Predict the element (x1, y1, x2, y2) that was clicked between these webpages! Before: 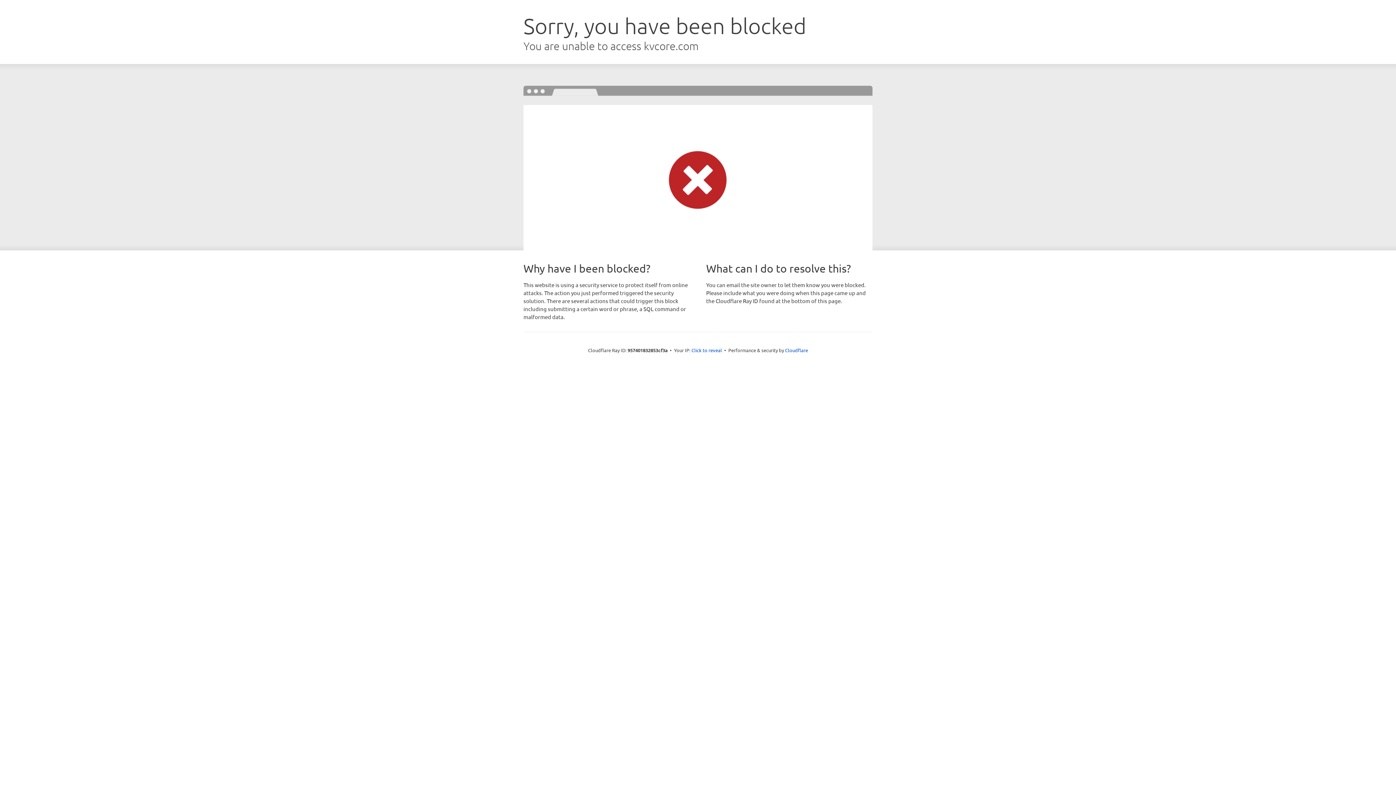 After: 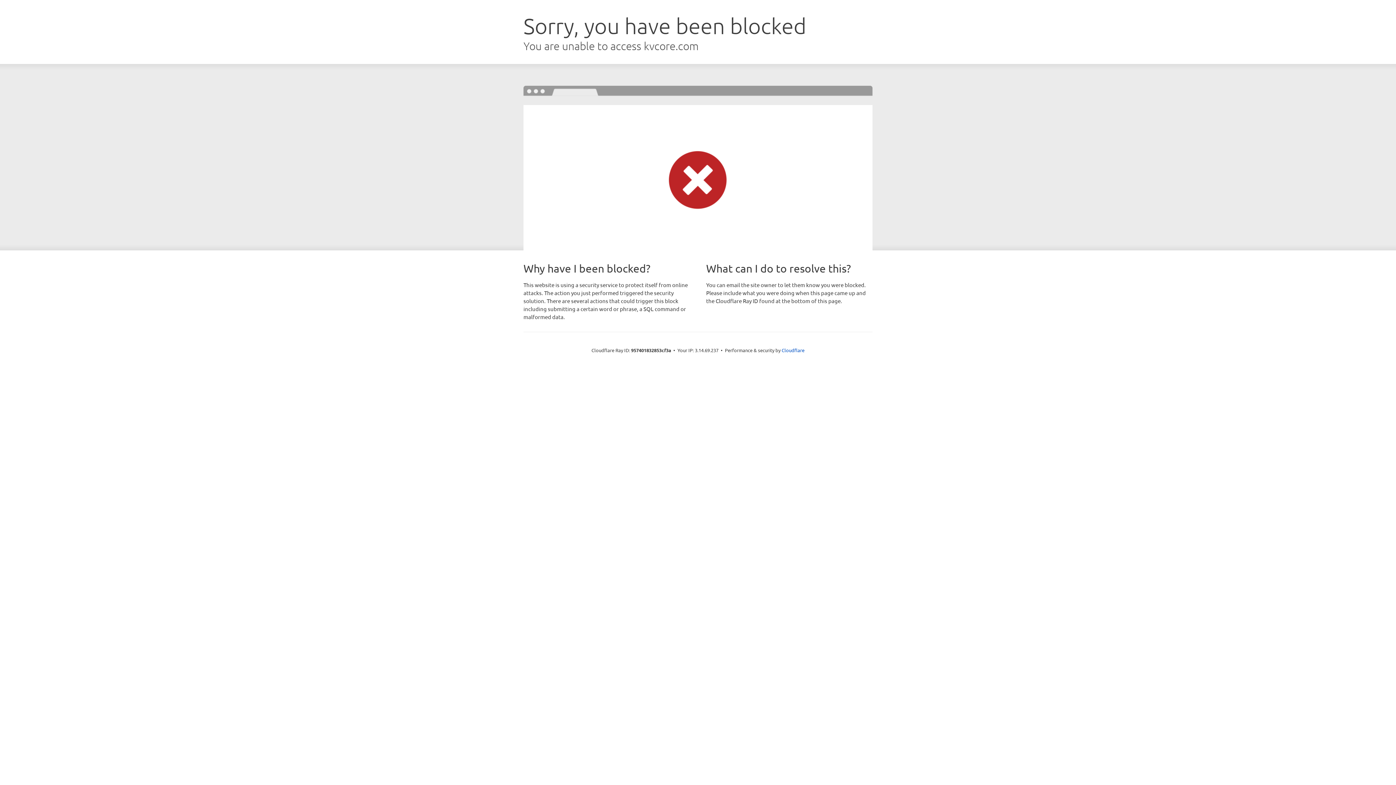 Action: bbox: (691, 346, 722, 353) label: Click to reveal